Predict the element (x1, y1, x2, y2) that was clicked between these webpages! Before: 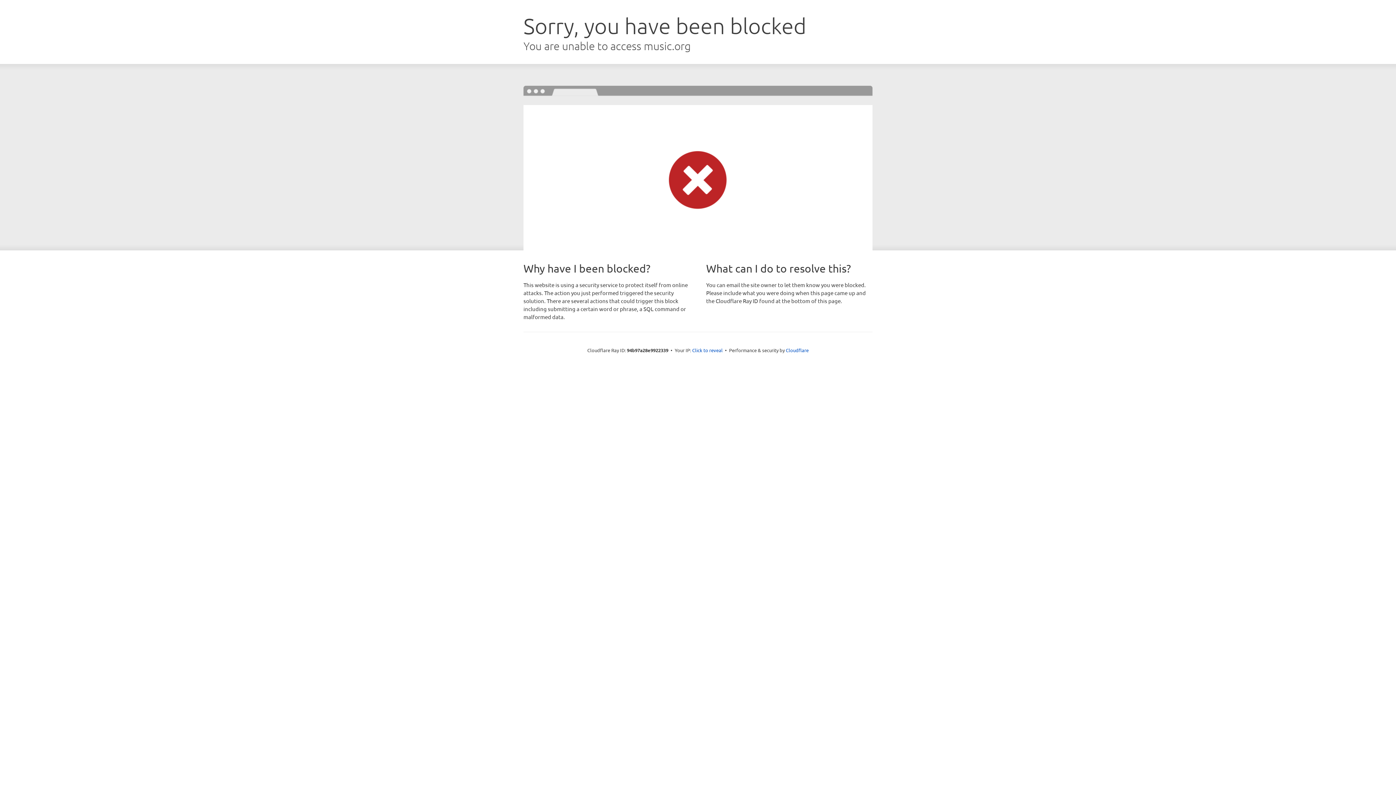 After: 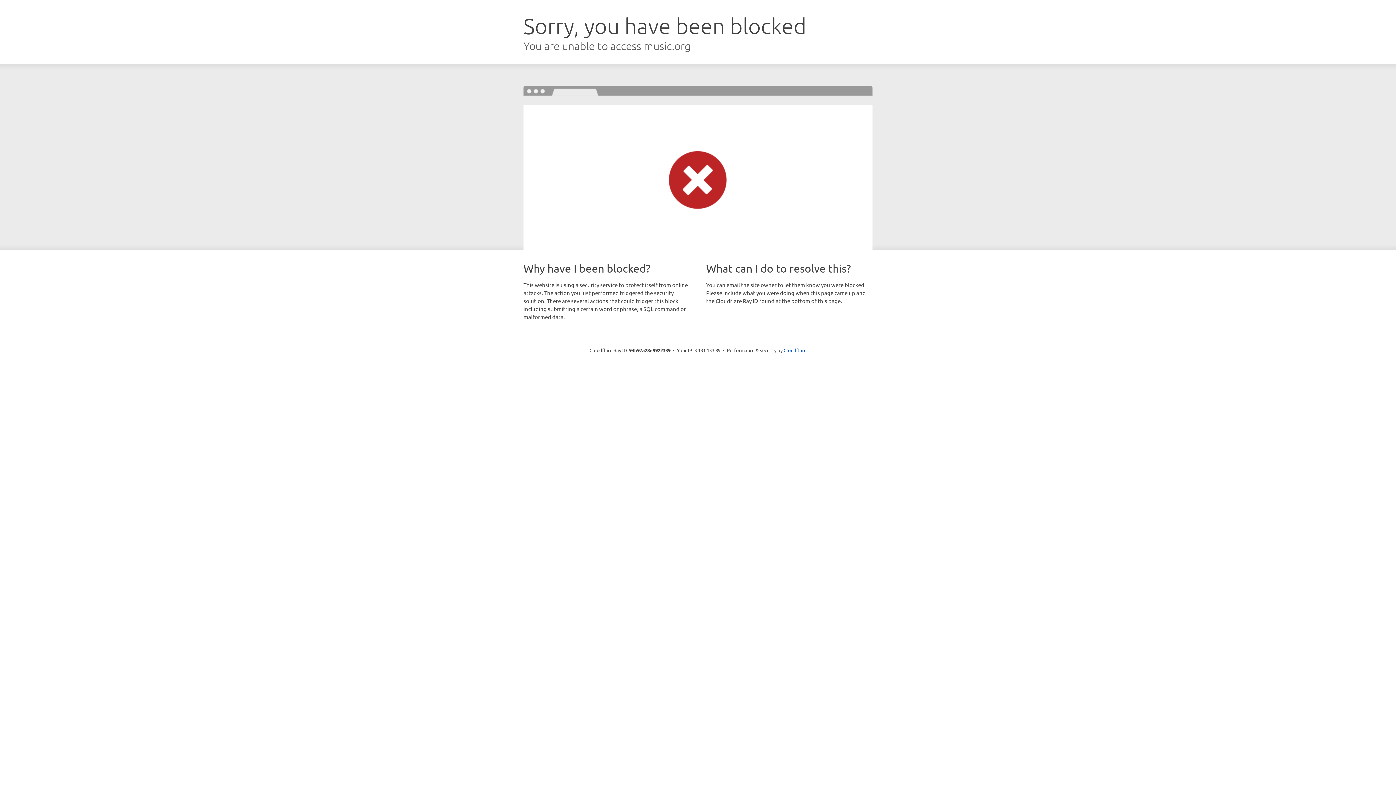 Action: bbox: (692, 346, 722, 353) label: Click to reveal